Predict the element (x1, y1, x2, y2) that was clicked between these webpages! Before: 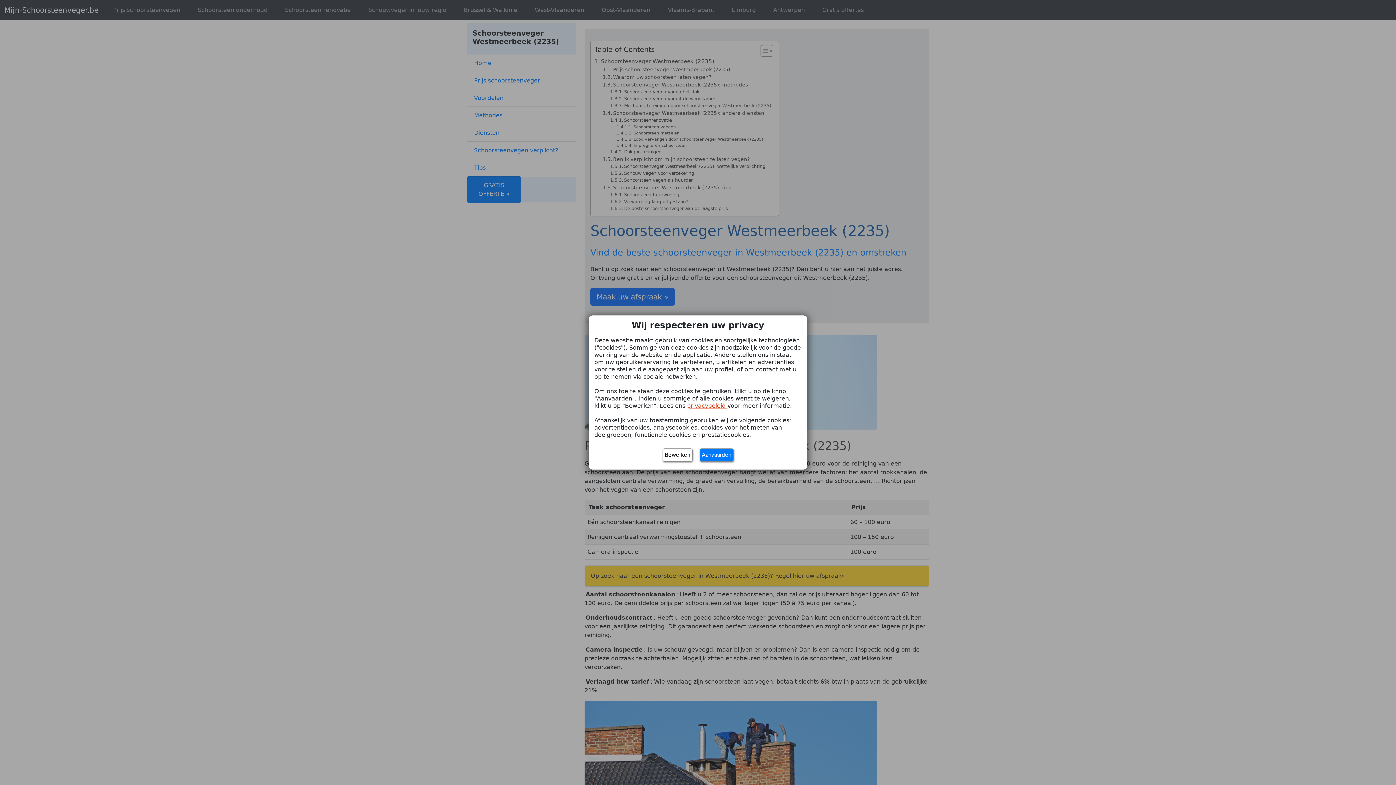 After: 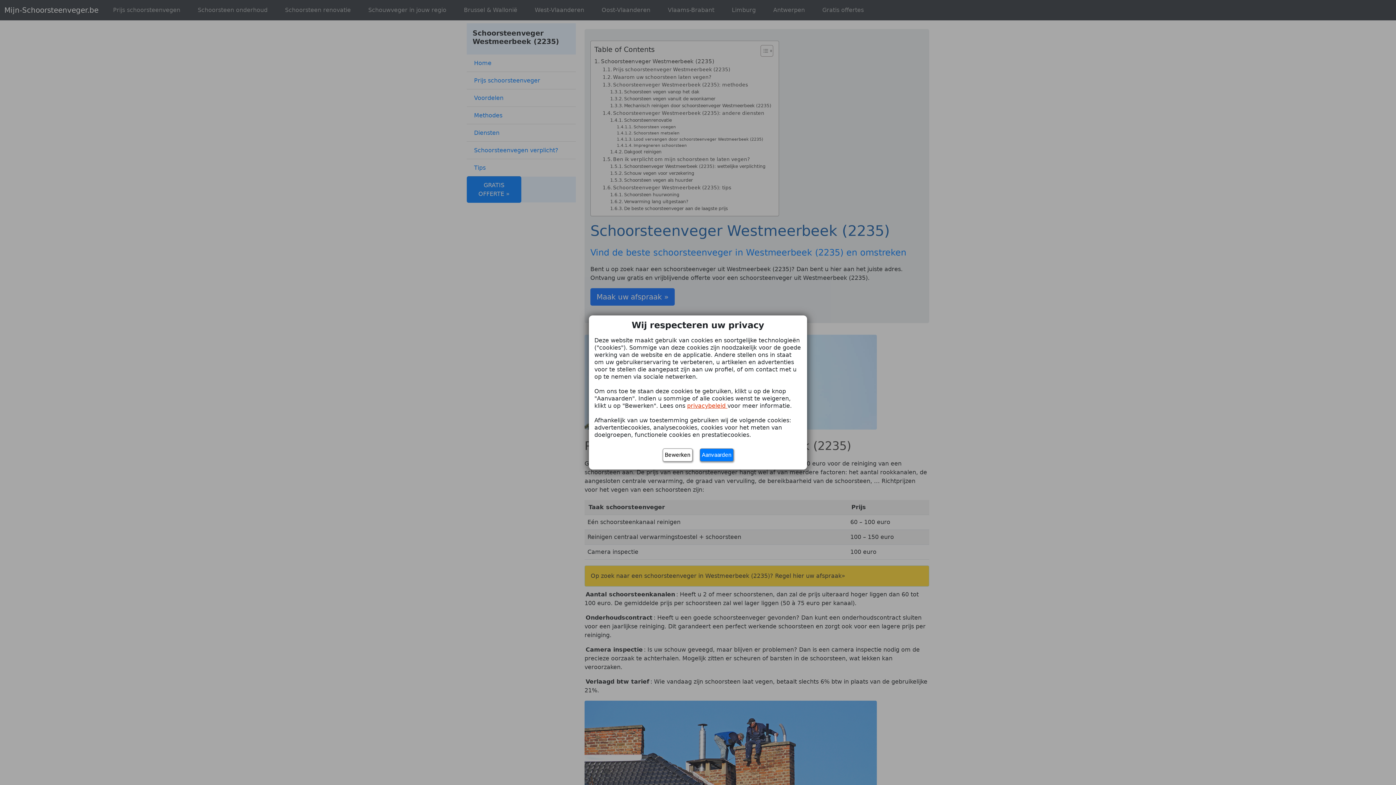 Action: bbox: (687, 402, 727, 409) label: privacybeleid 